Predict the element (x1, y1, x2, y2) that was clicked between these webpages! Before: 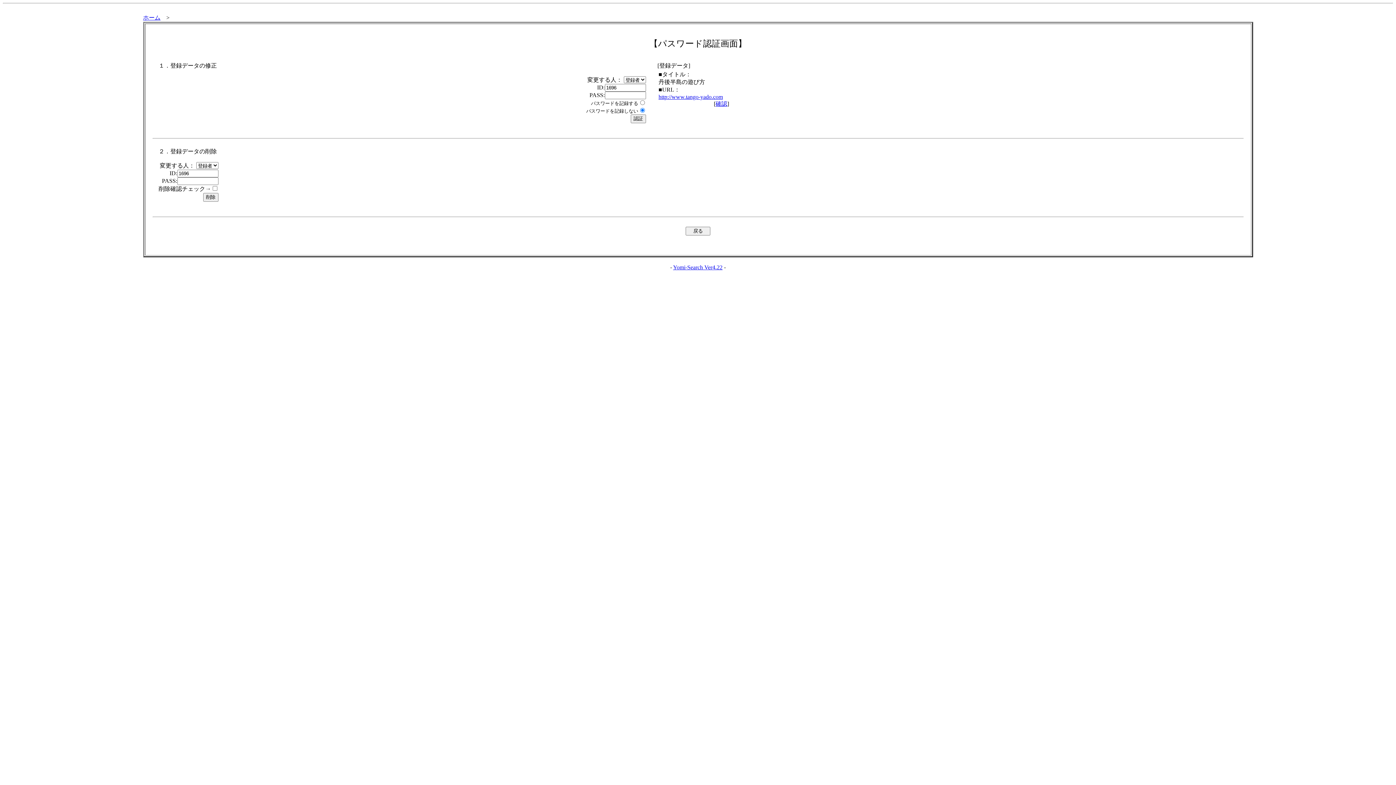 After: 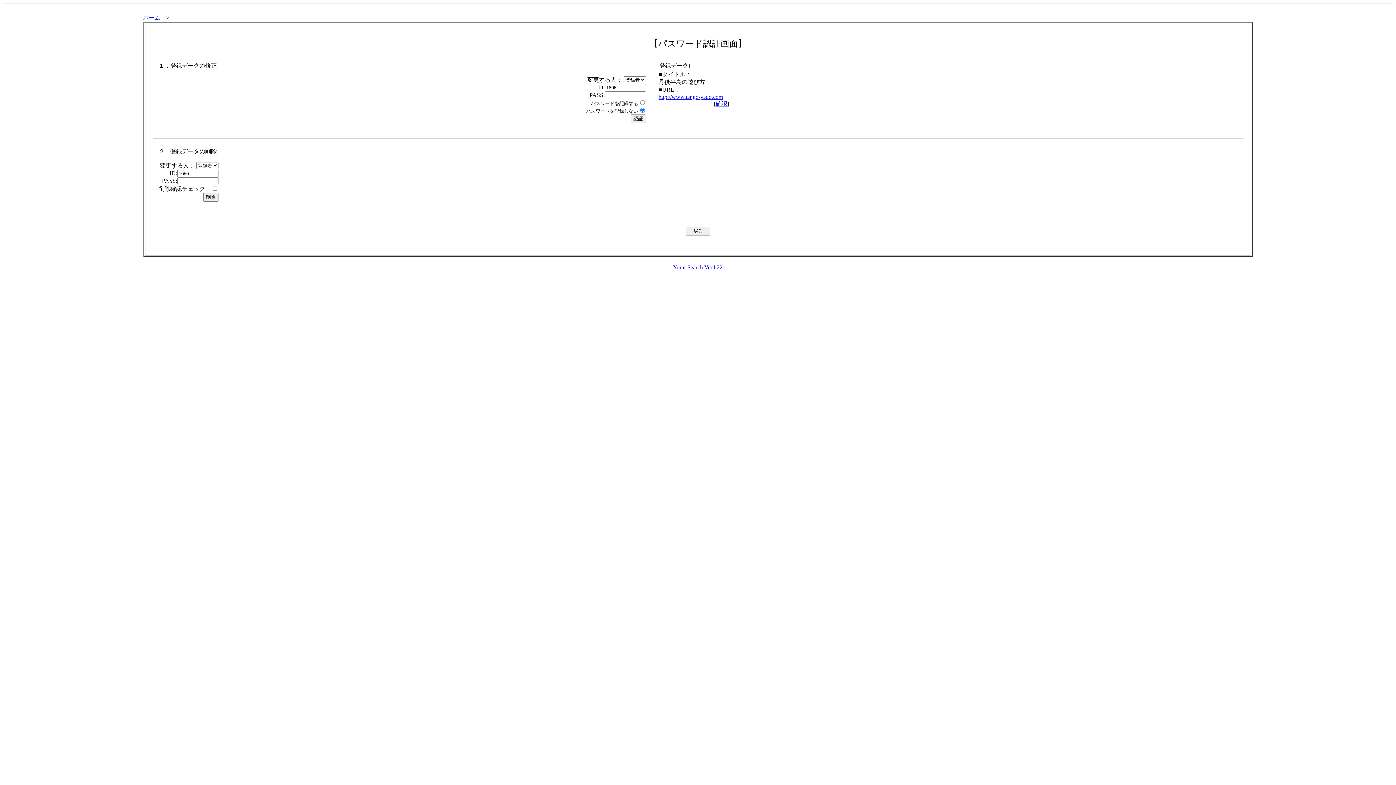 Action: bbox: (673, 264, 722, 270) label: Yomi-Search Ver4.22